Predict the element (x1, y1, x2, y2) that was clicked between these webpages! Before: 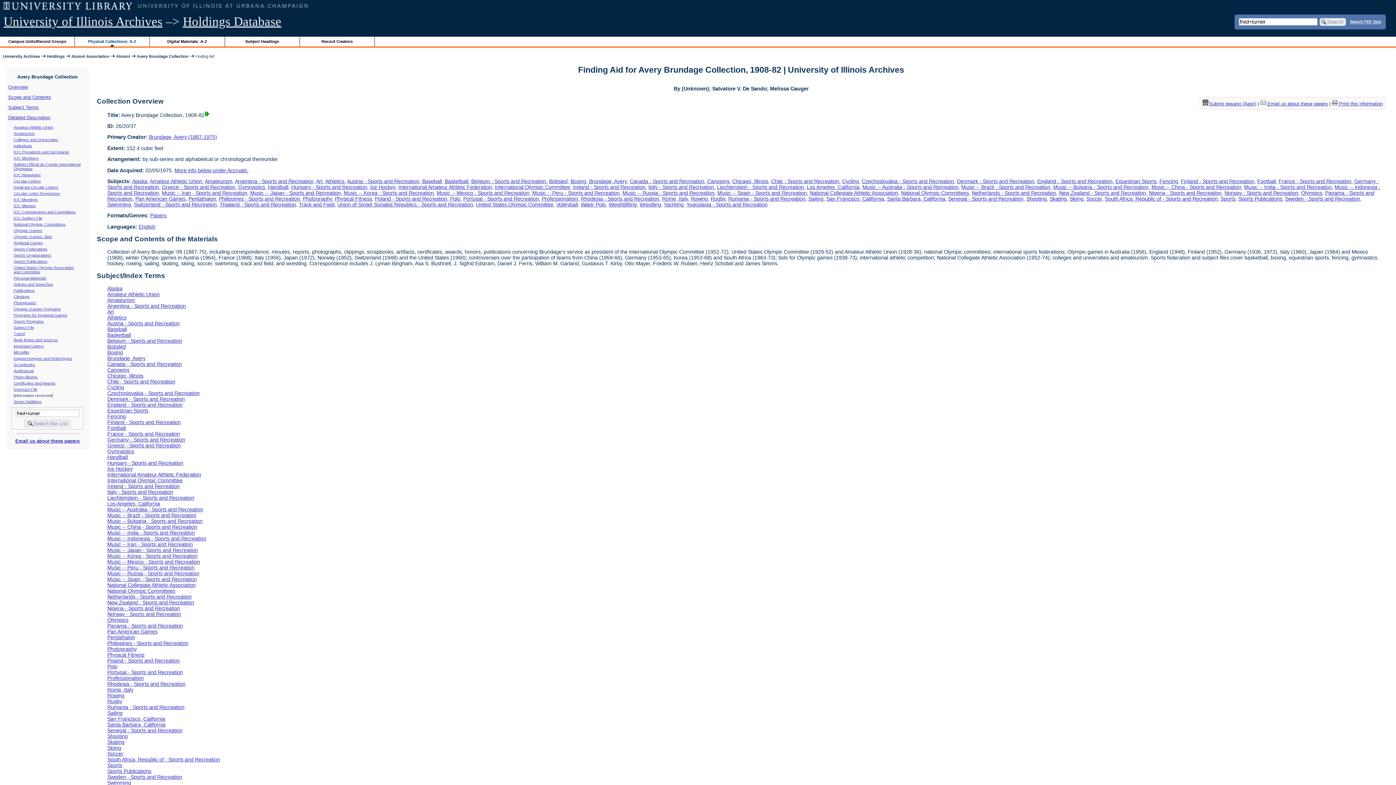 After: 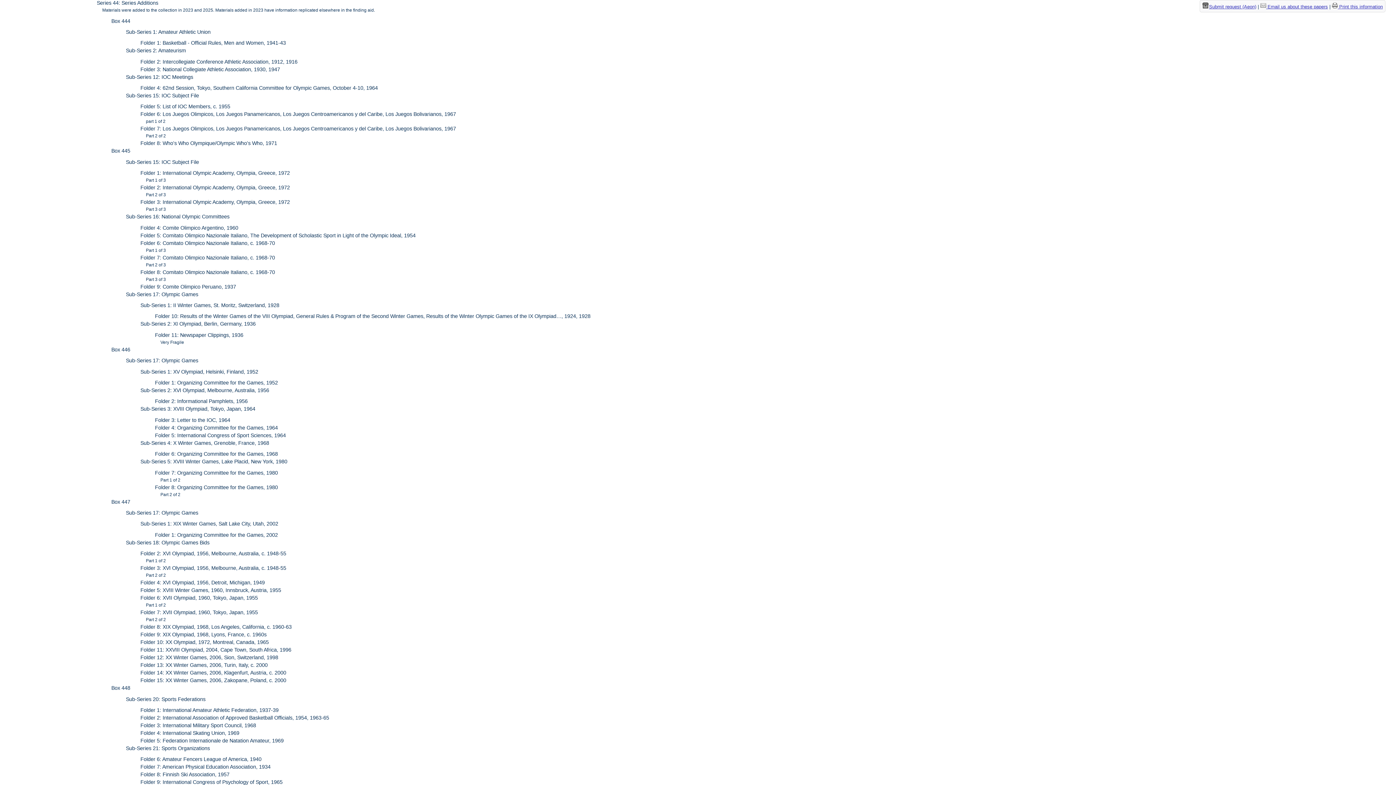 Action: bbox: (13, 399, 41, 403) label: Series Additions